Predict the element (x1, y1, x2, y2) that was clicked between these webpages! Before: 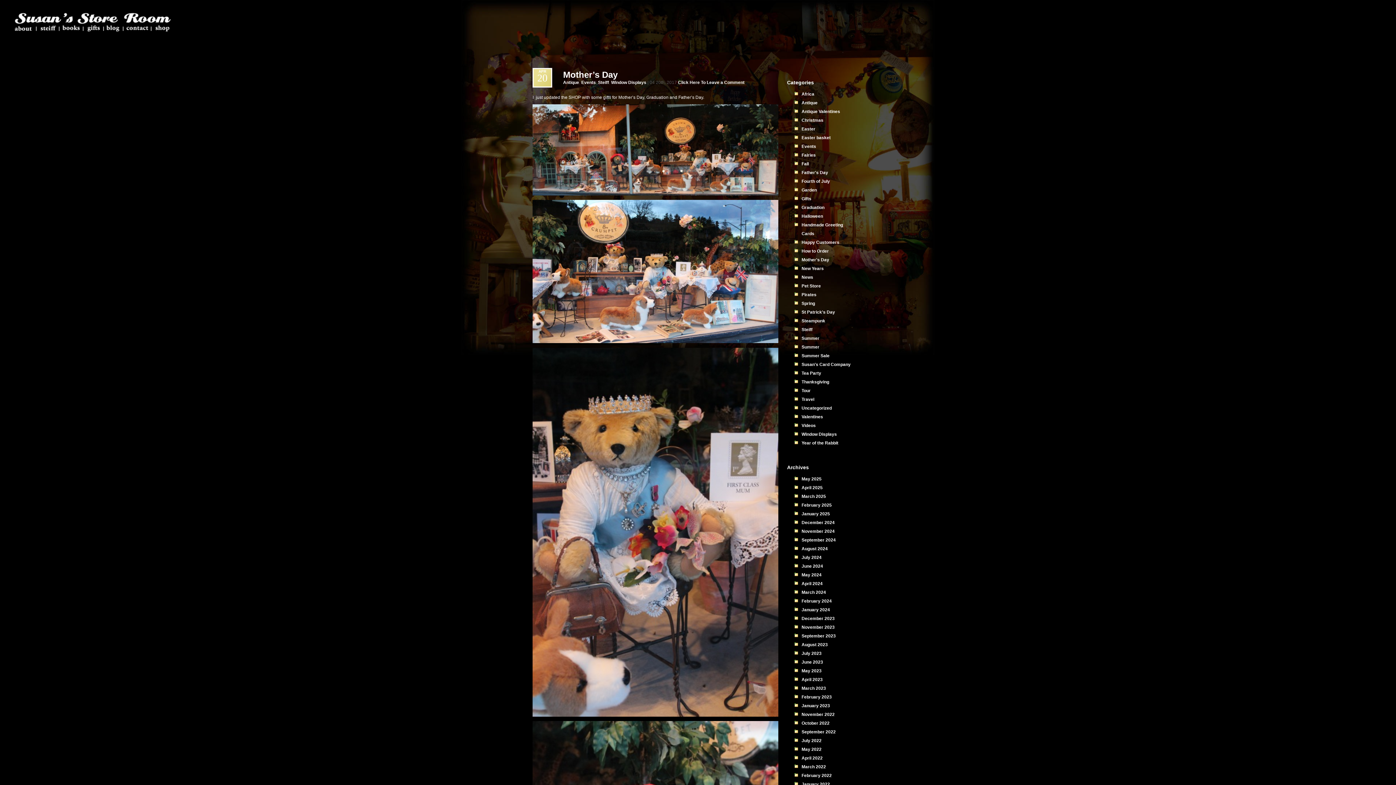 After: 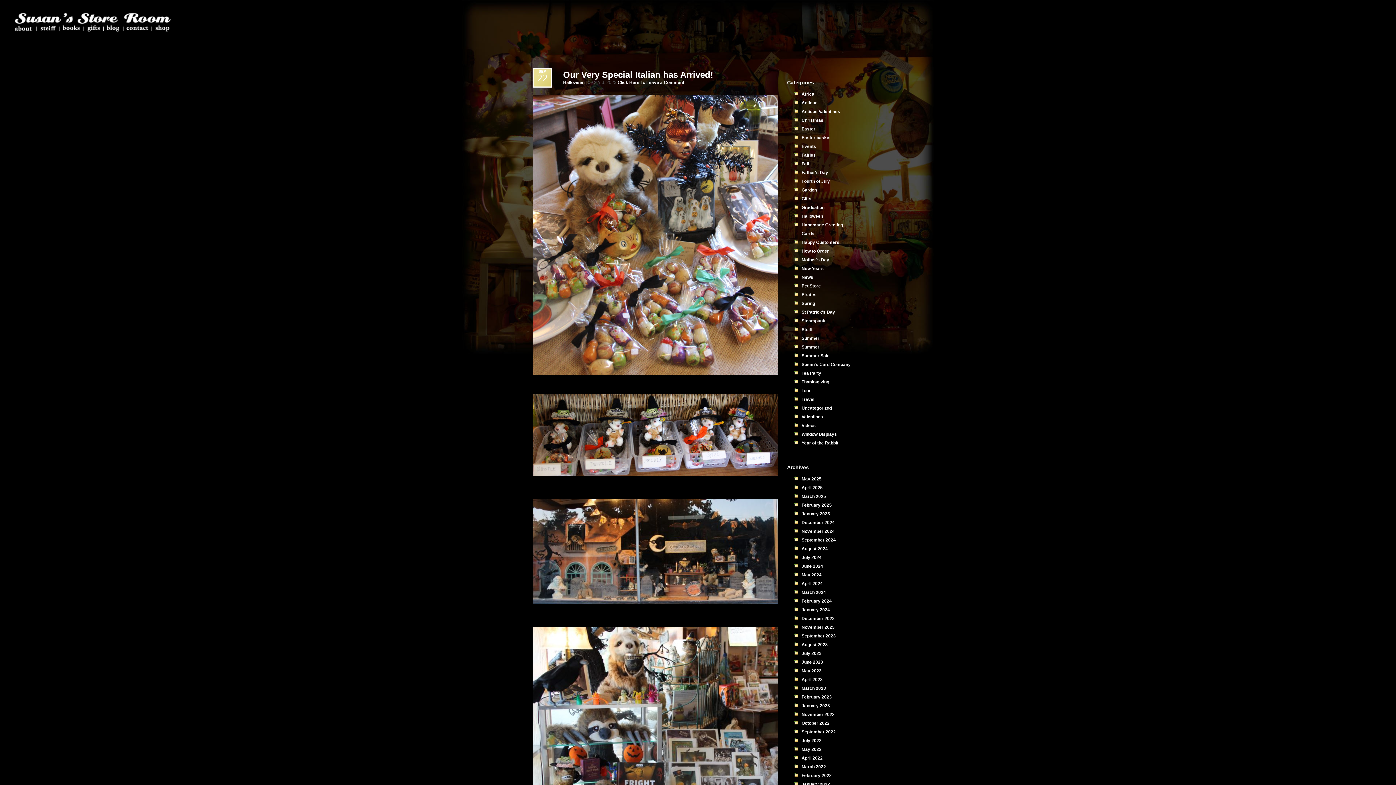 Action: bbox: (801, 633, 836, 639) label: September 2023